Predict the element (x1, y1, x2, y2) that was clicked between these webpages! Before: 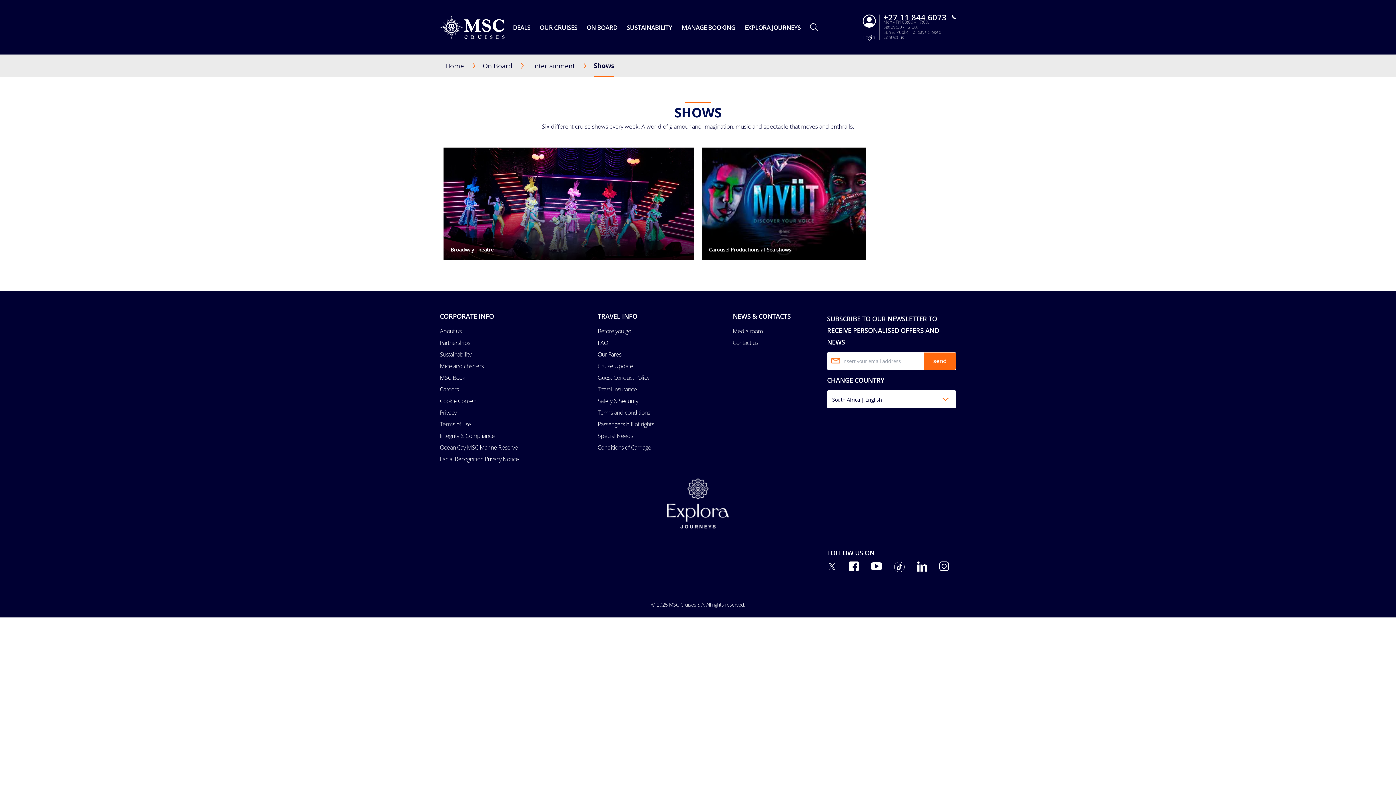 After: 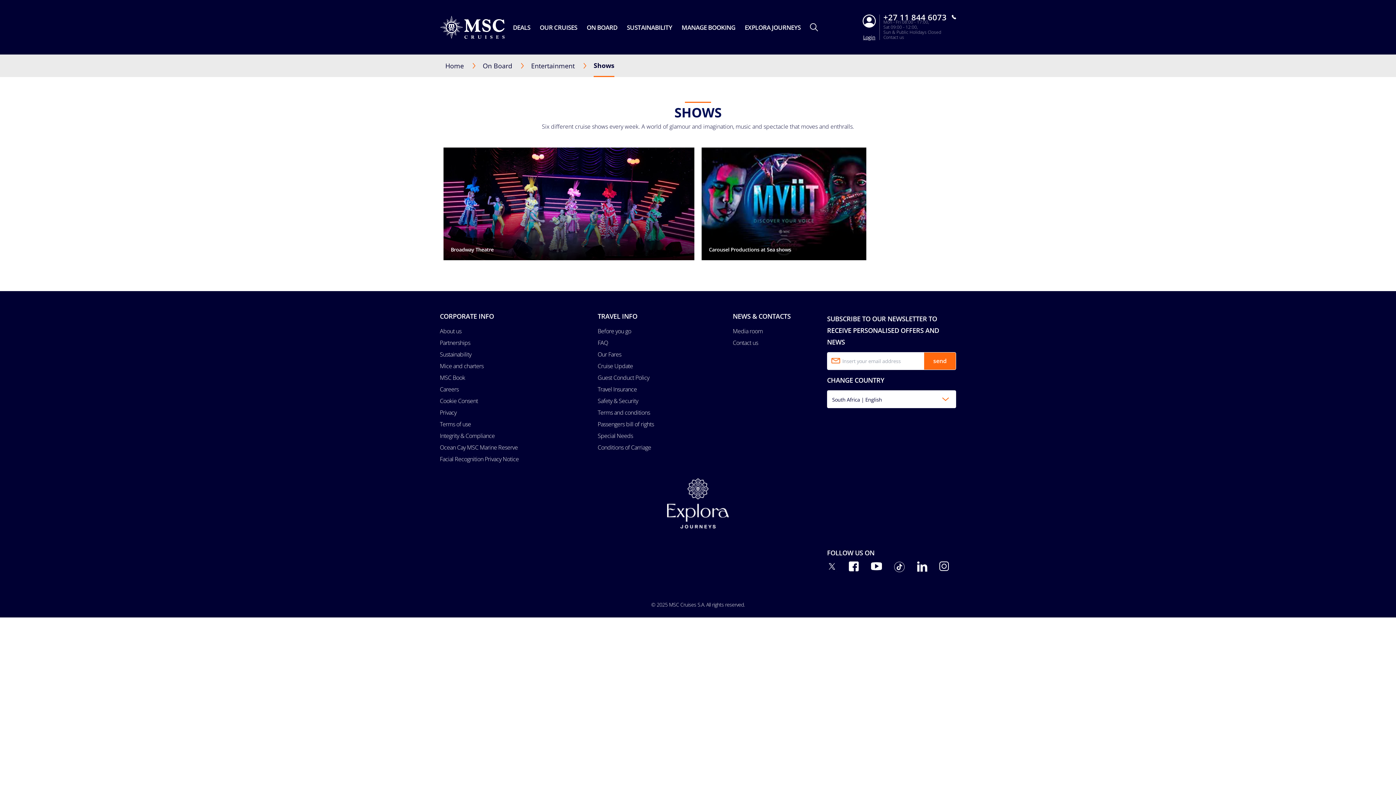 Action: bbox: (440, 395, 478, 406) label: Cookie Consent